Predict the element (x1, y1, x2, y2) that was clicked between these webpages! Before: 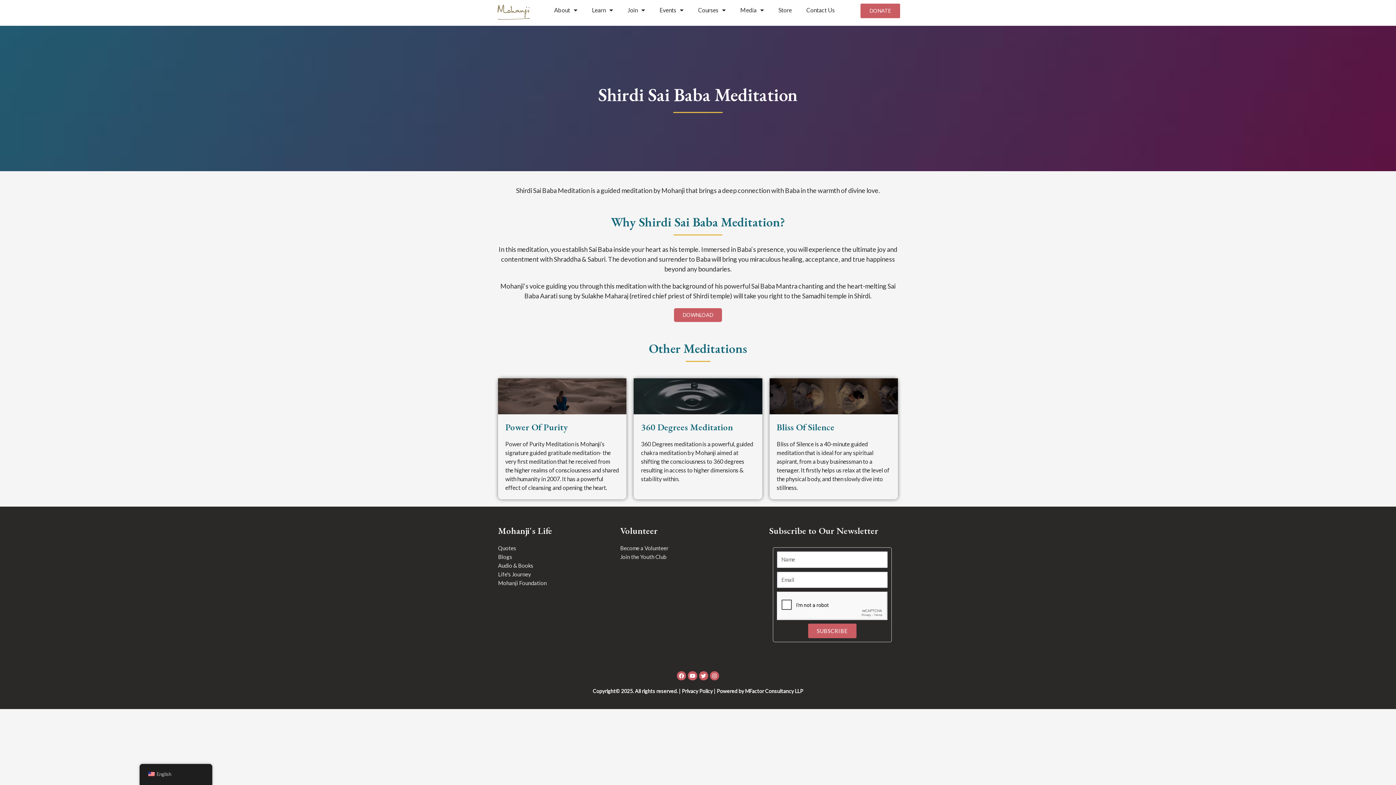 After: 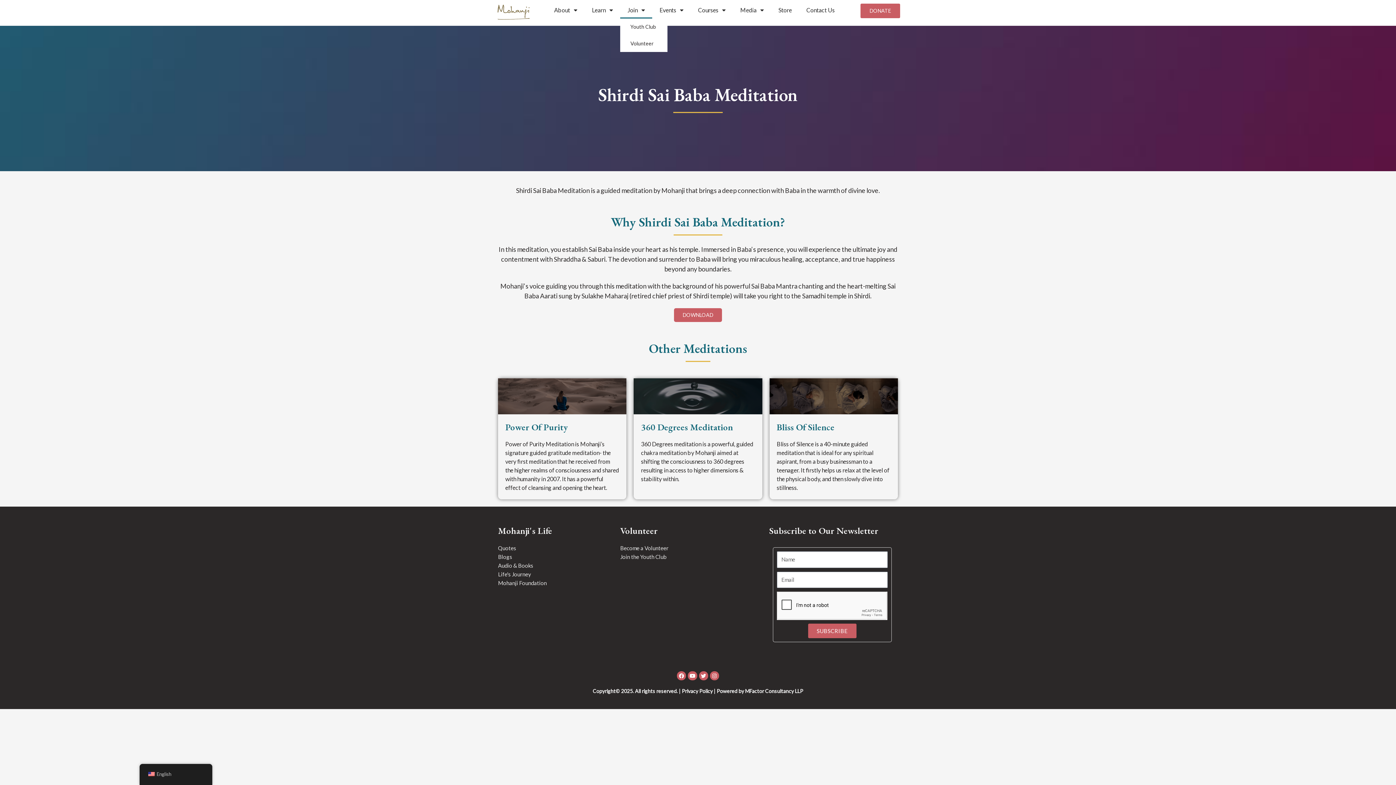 Action: bbox: (620, 1, 652, 18) label: Join